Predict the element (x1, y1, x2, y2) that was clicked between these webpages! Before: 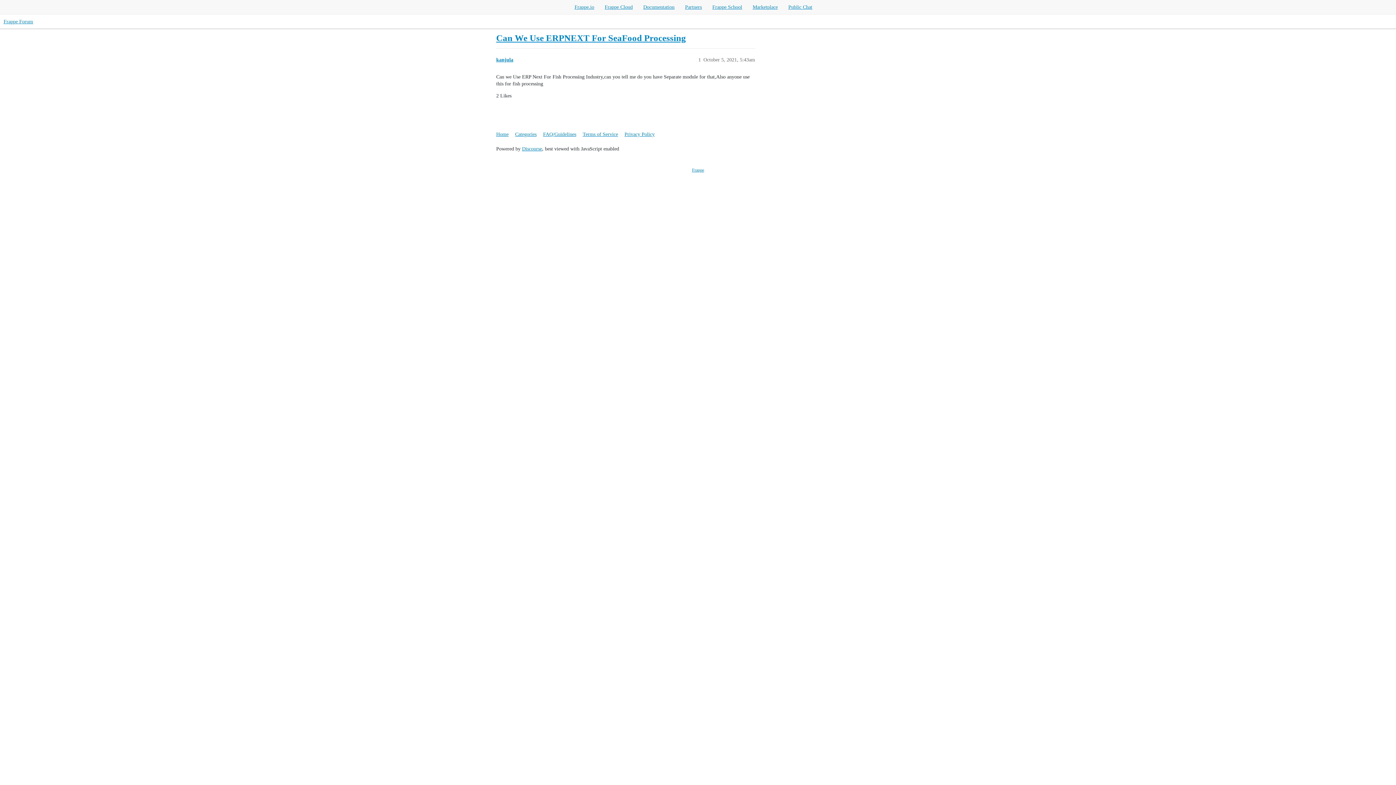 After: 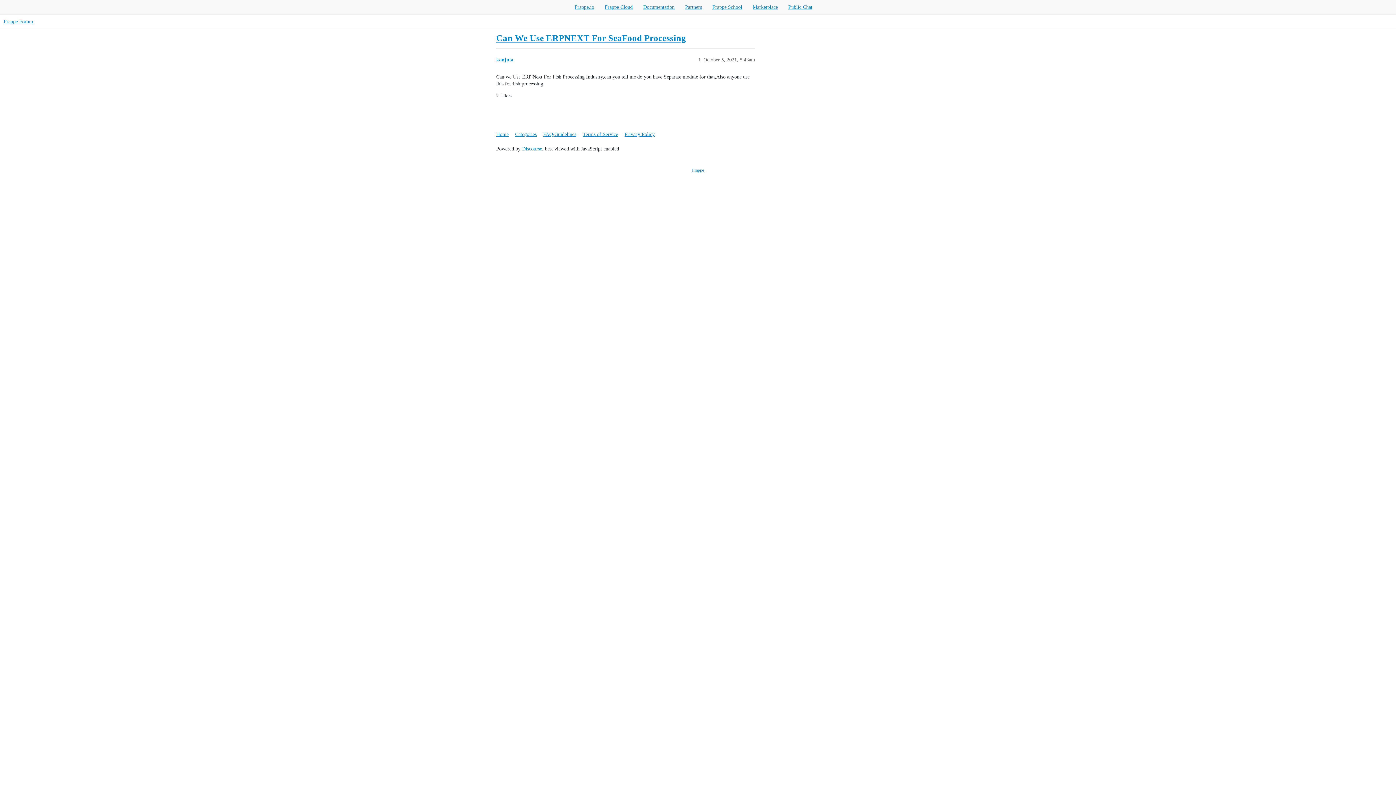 Action: bbox: (574, 4, 594, 9) label: Frappe.io